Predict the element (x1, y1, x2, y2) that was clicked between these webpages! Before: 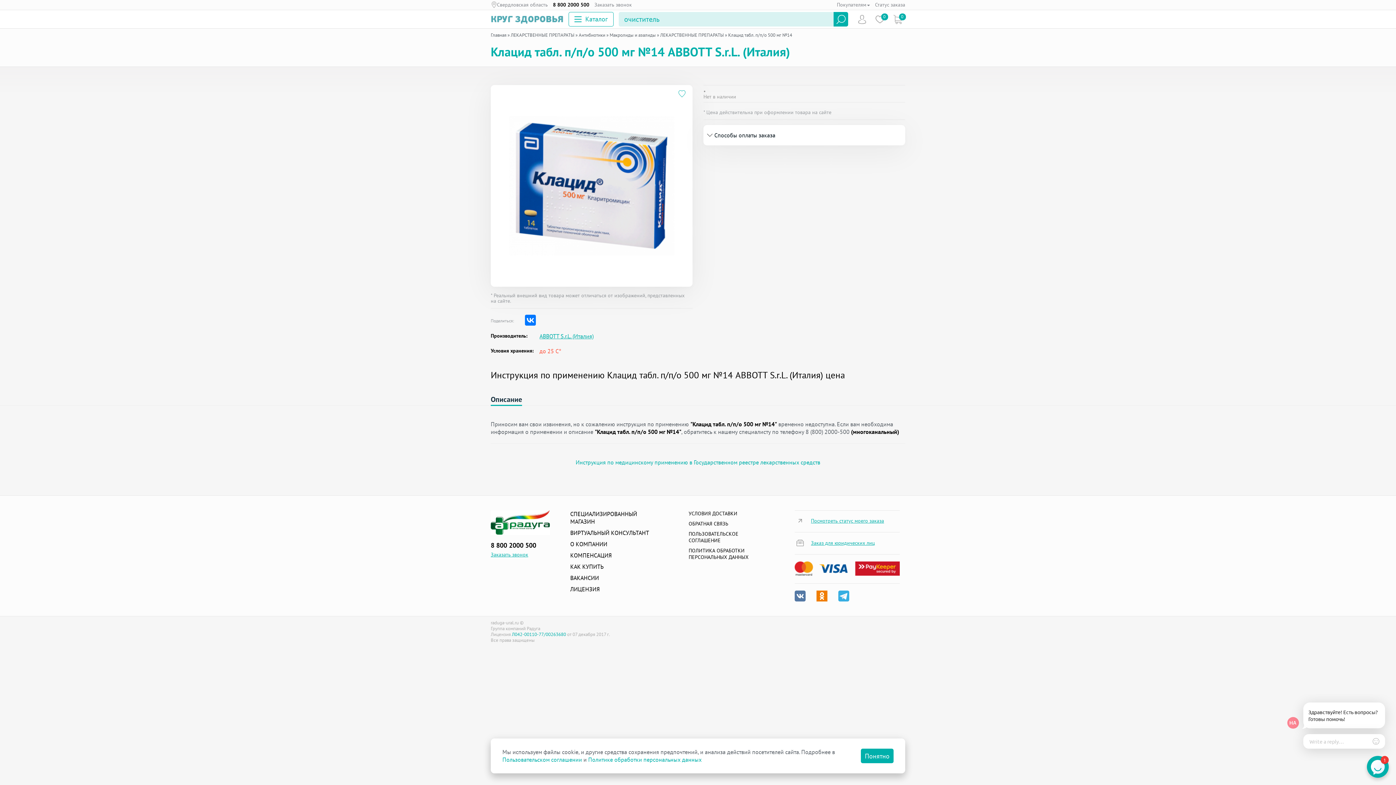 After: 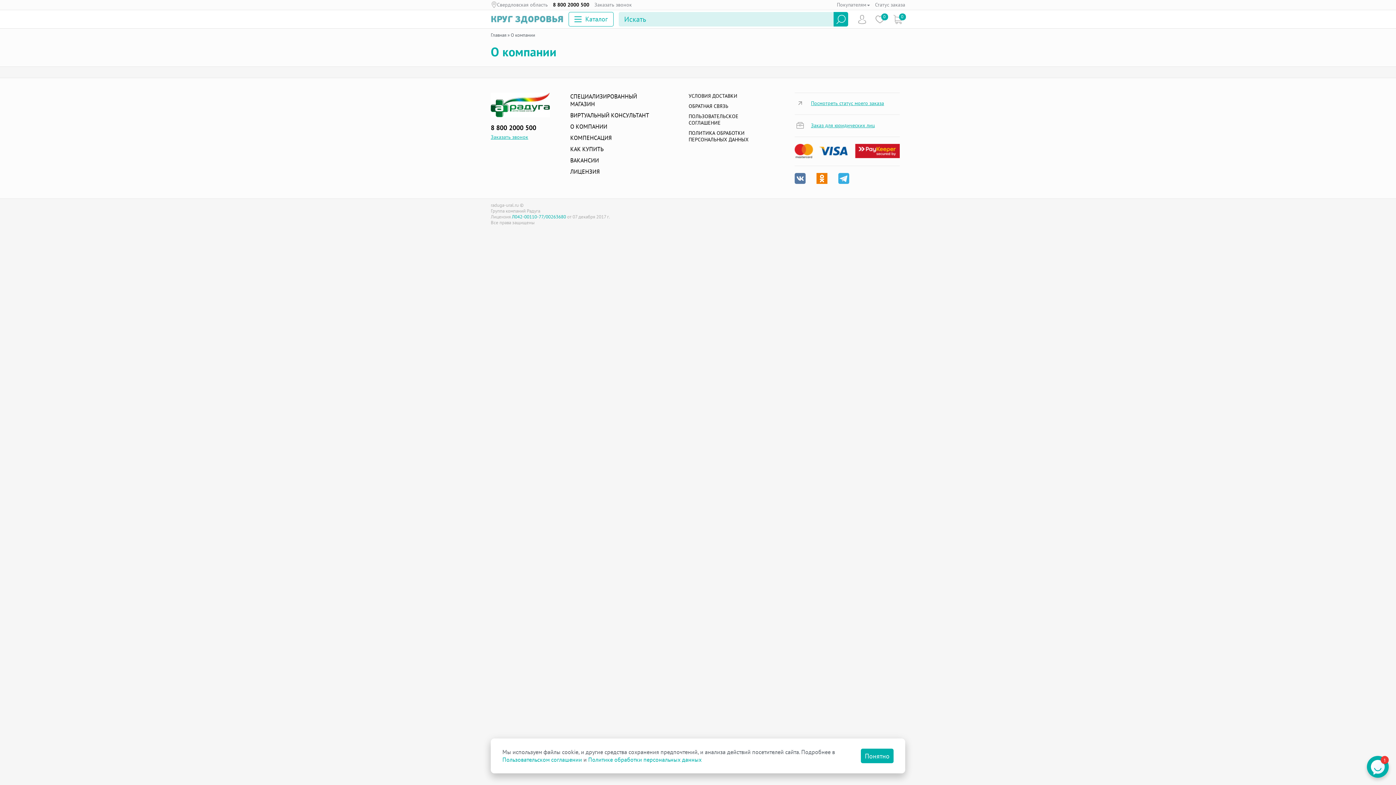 Action: bbox: (570, 540, 607, 548) label: О КОМПАНИИ